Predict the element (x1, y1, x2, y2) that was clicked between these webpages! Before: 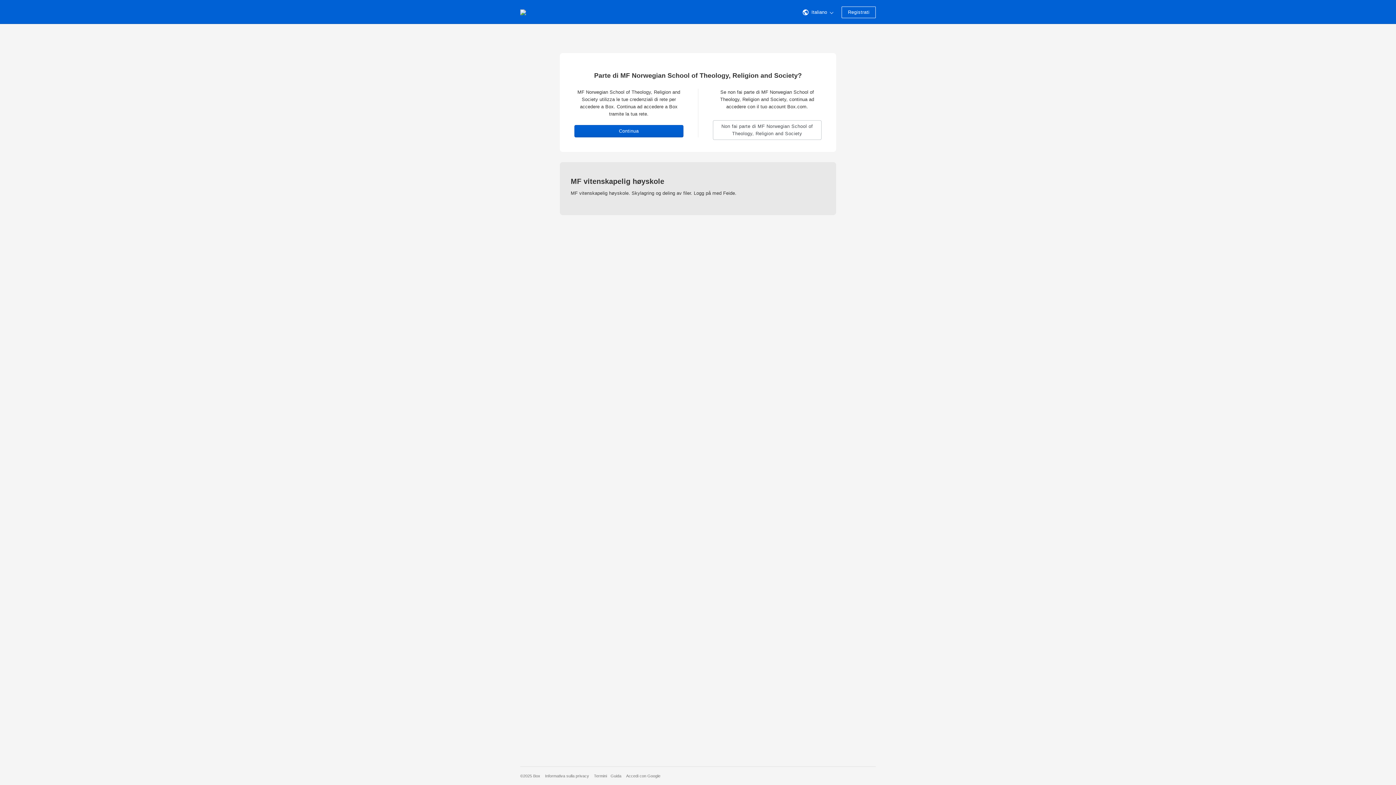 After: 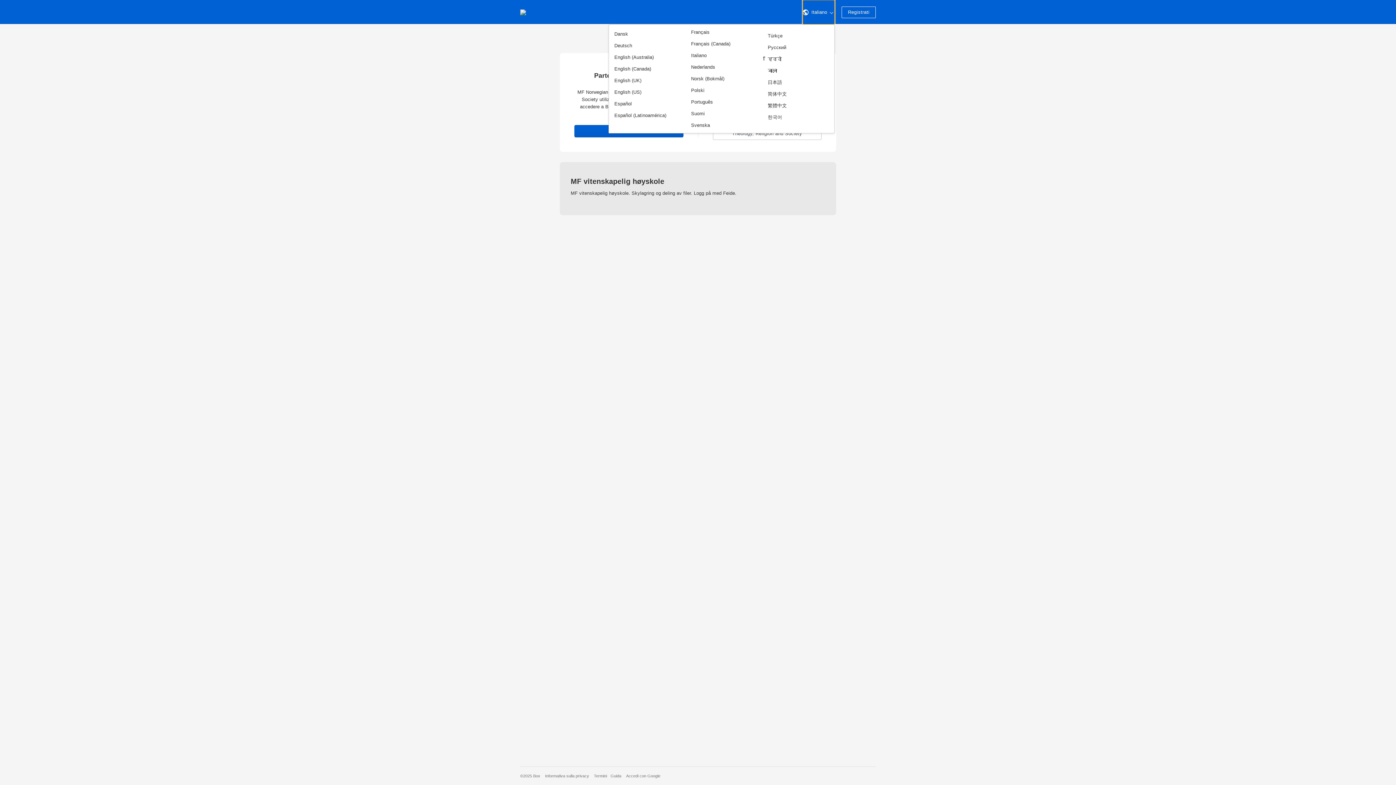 Action: label:  Italiano  bbox: (802, 9, 835, 14)